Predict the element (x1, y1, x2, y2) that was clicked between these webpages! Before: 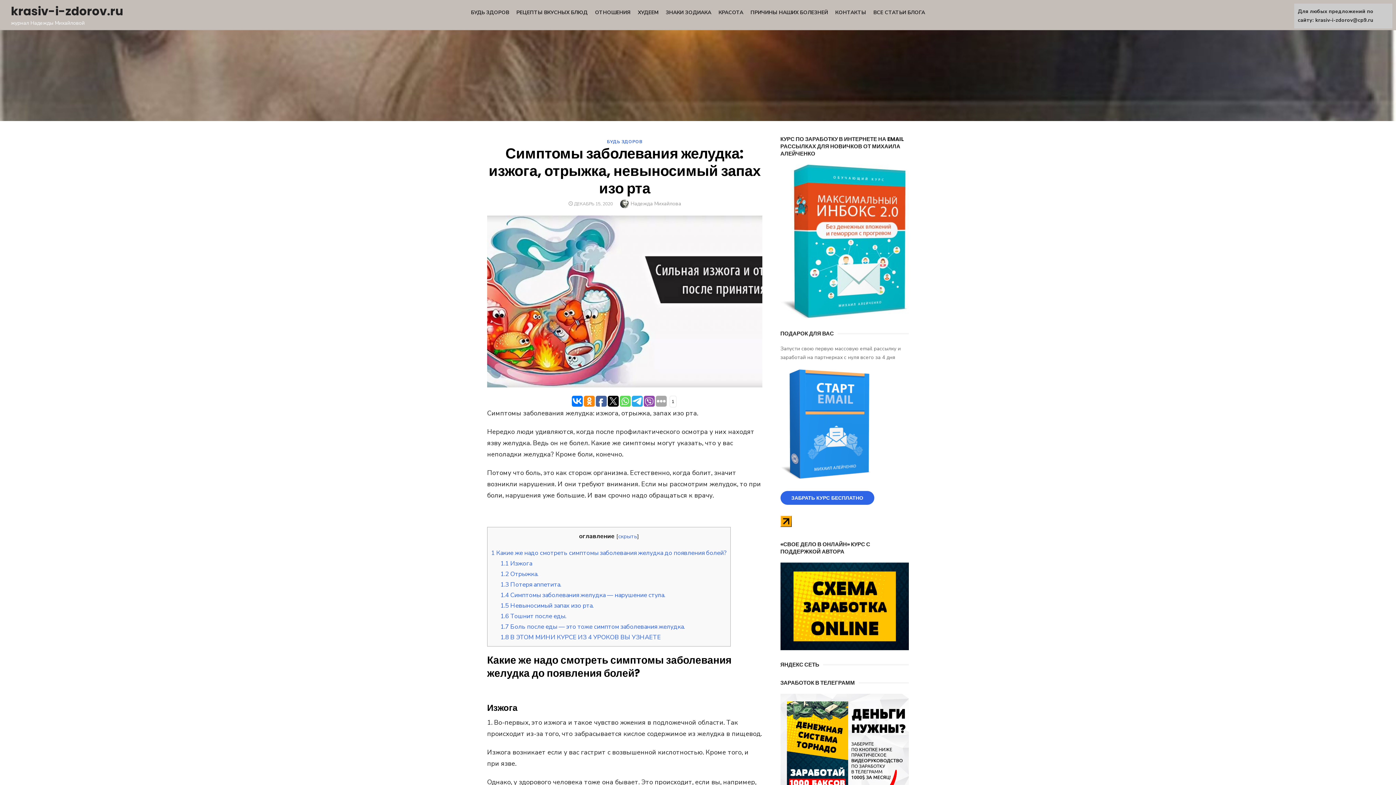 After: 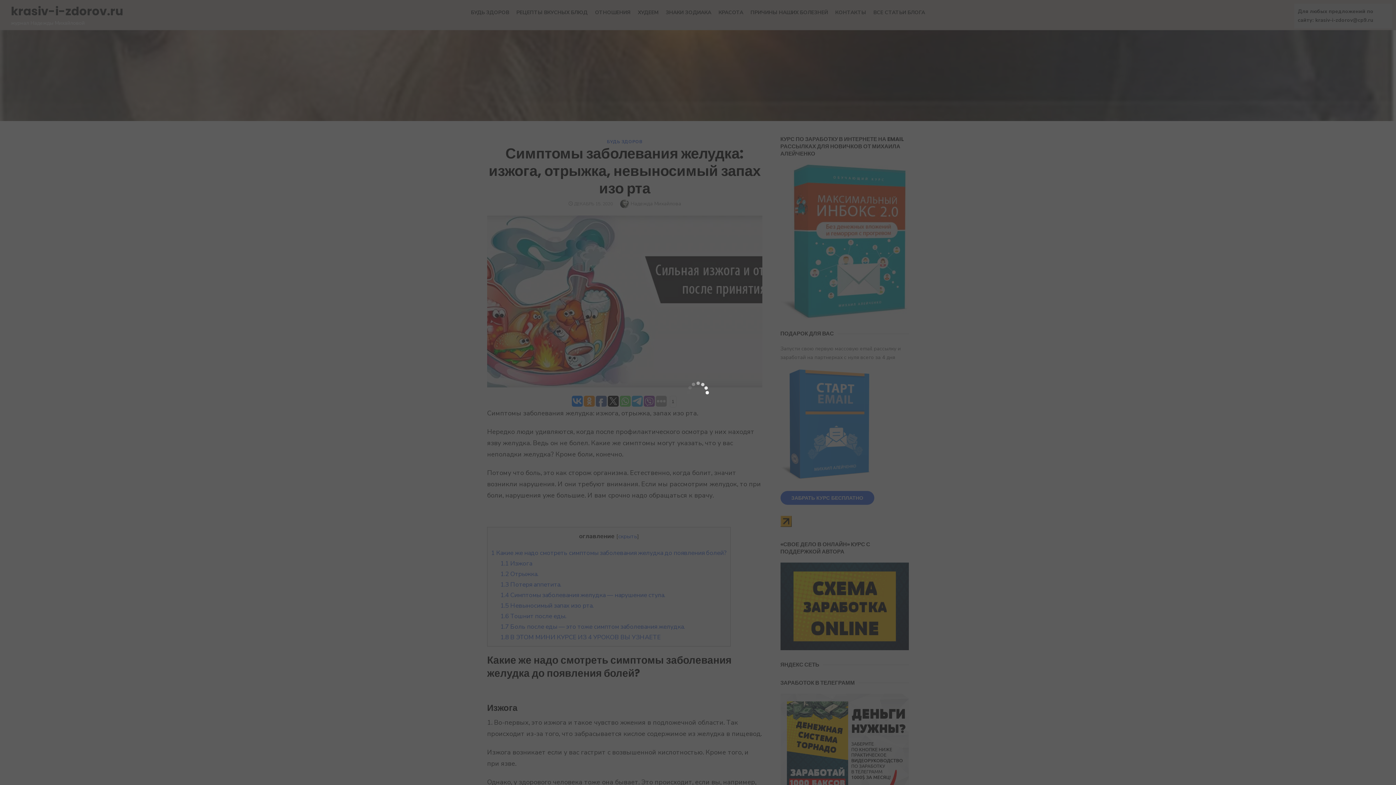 Action: label: ЗАБРАТЬ КУРС БЕСПЛАТНО bbox: (780, 491, 874, 505)